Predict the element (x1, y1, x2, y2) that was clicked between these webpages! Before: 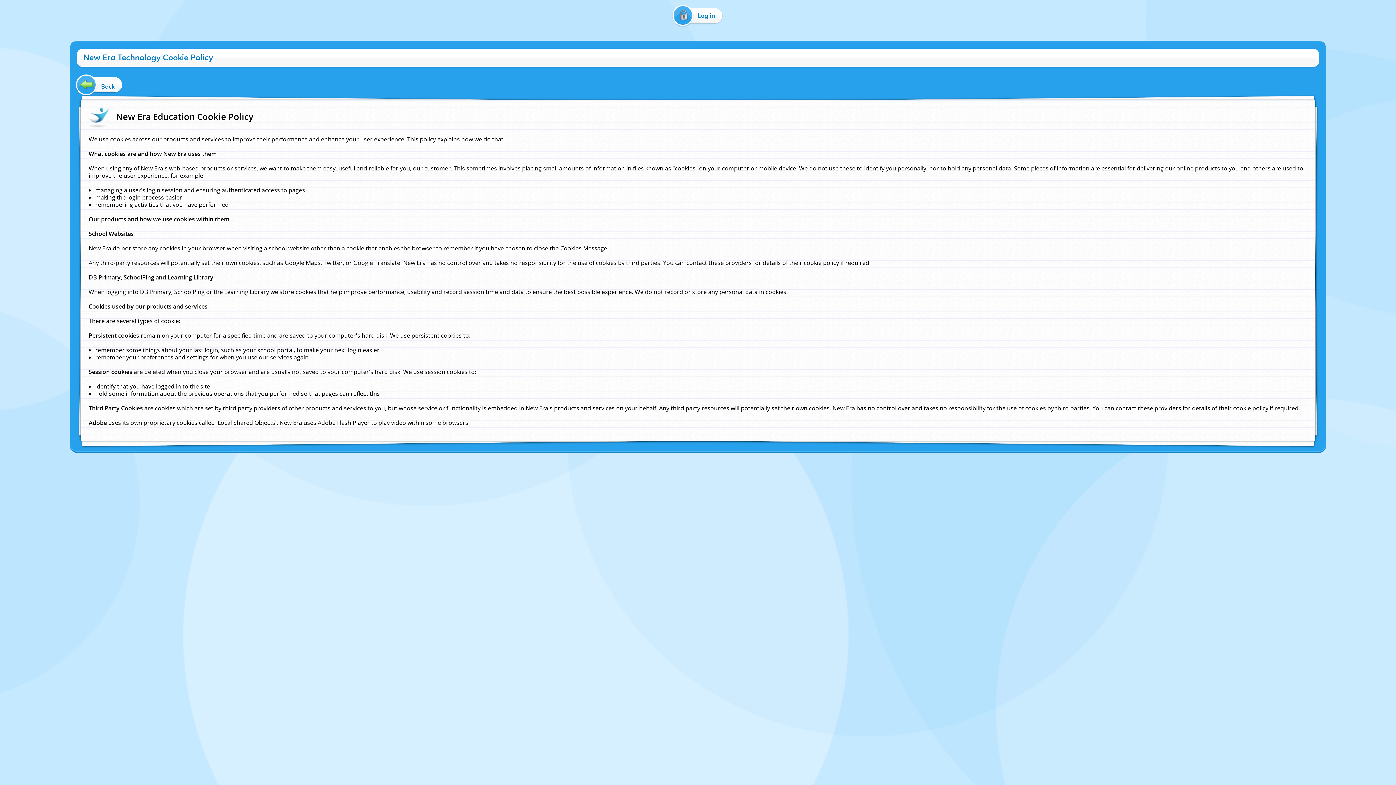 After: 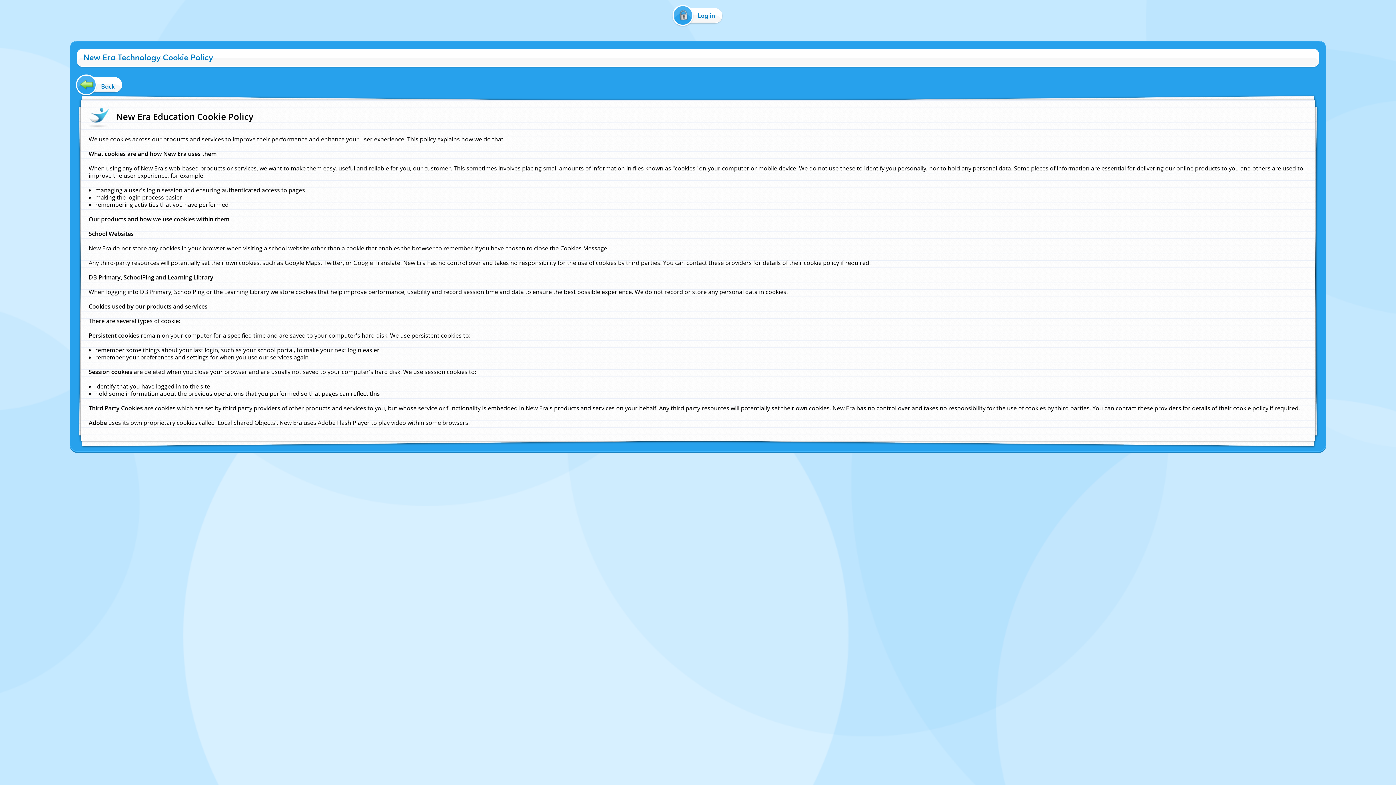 Action: bbox: (77, 77, 122, 91) label: Back